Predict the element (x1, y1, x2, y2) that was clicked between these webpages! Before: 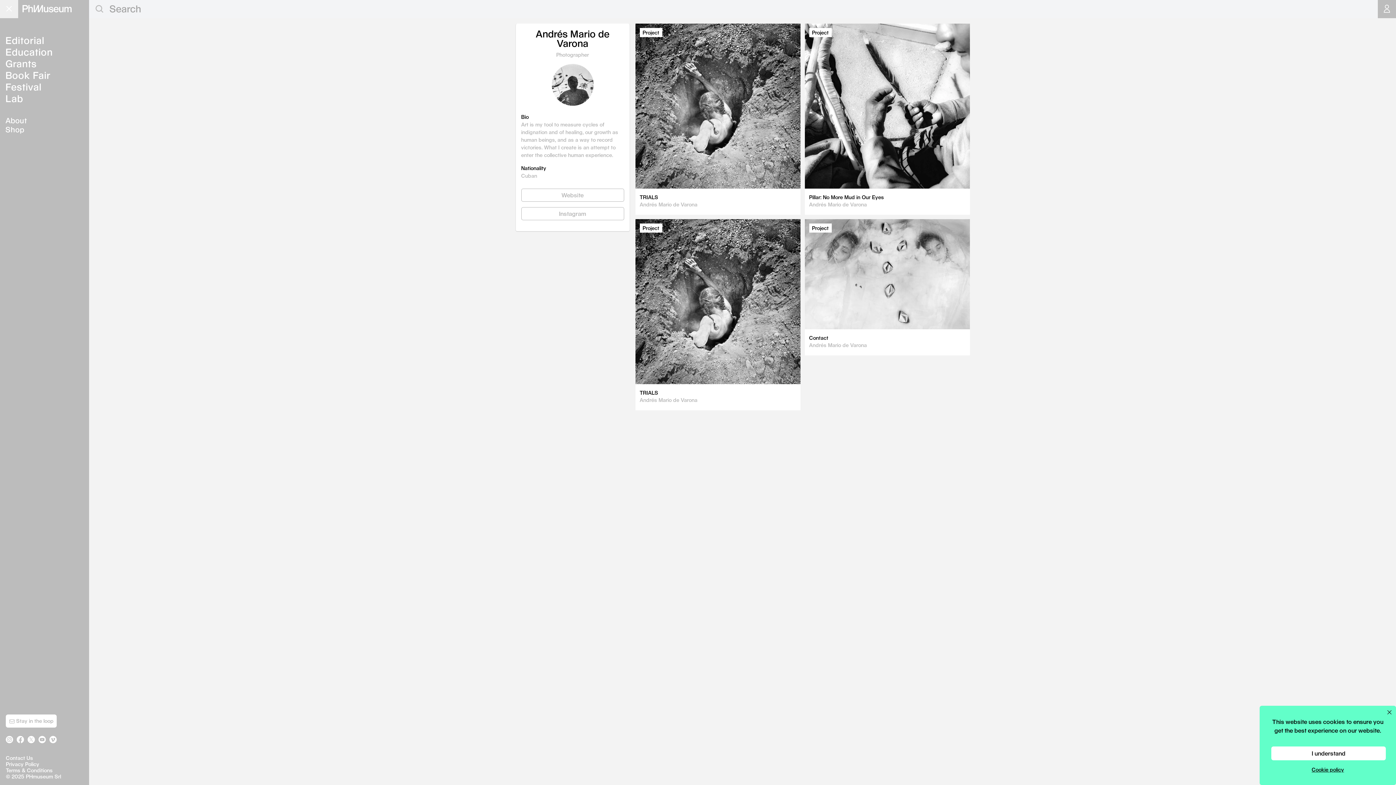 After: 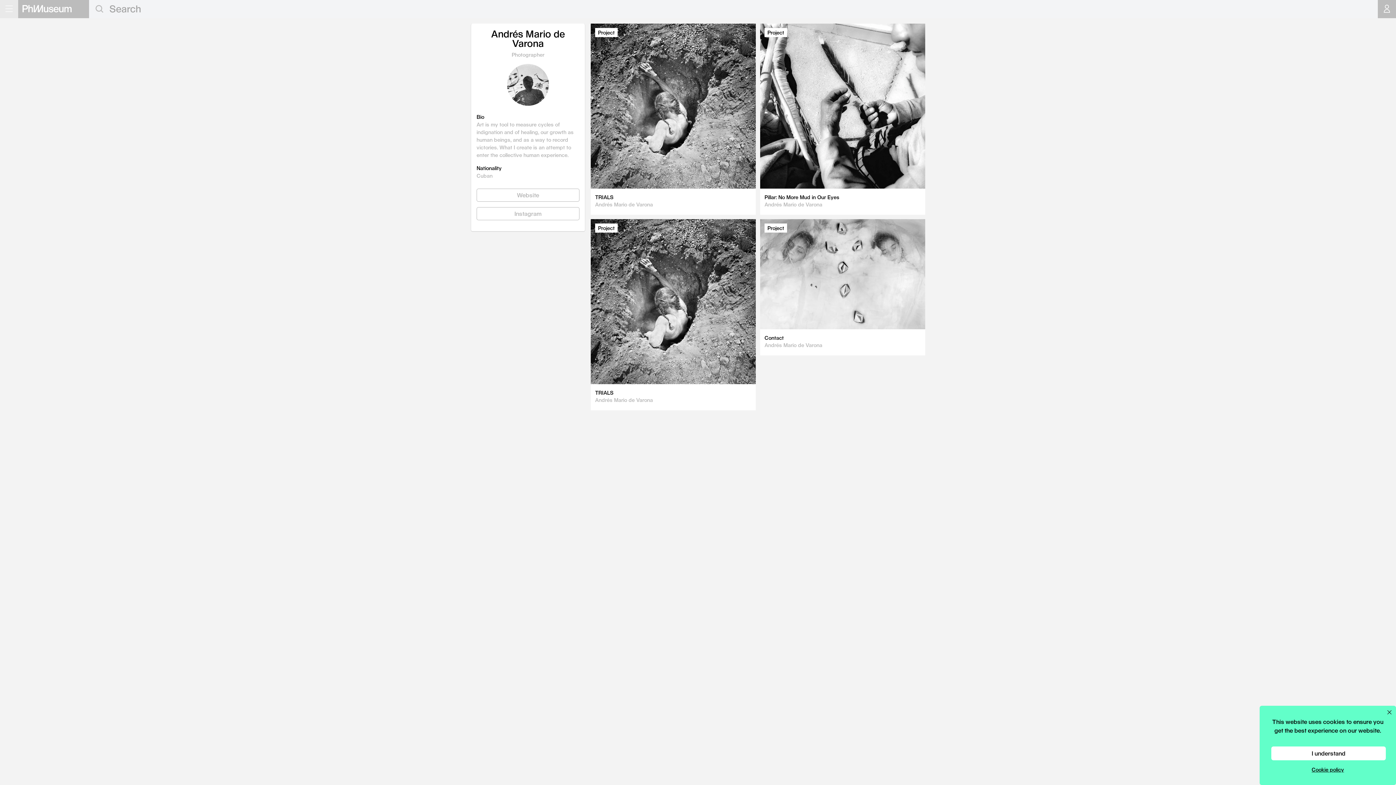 Action: label: Open main menu bbox: (2, 2, 44, 10)